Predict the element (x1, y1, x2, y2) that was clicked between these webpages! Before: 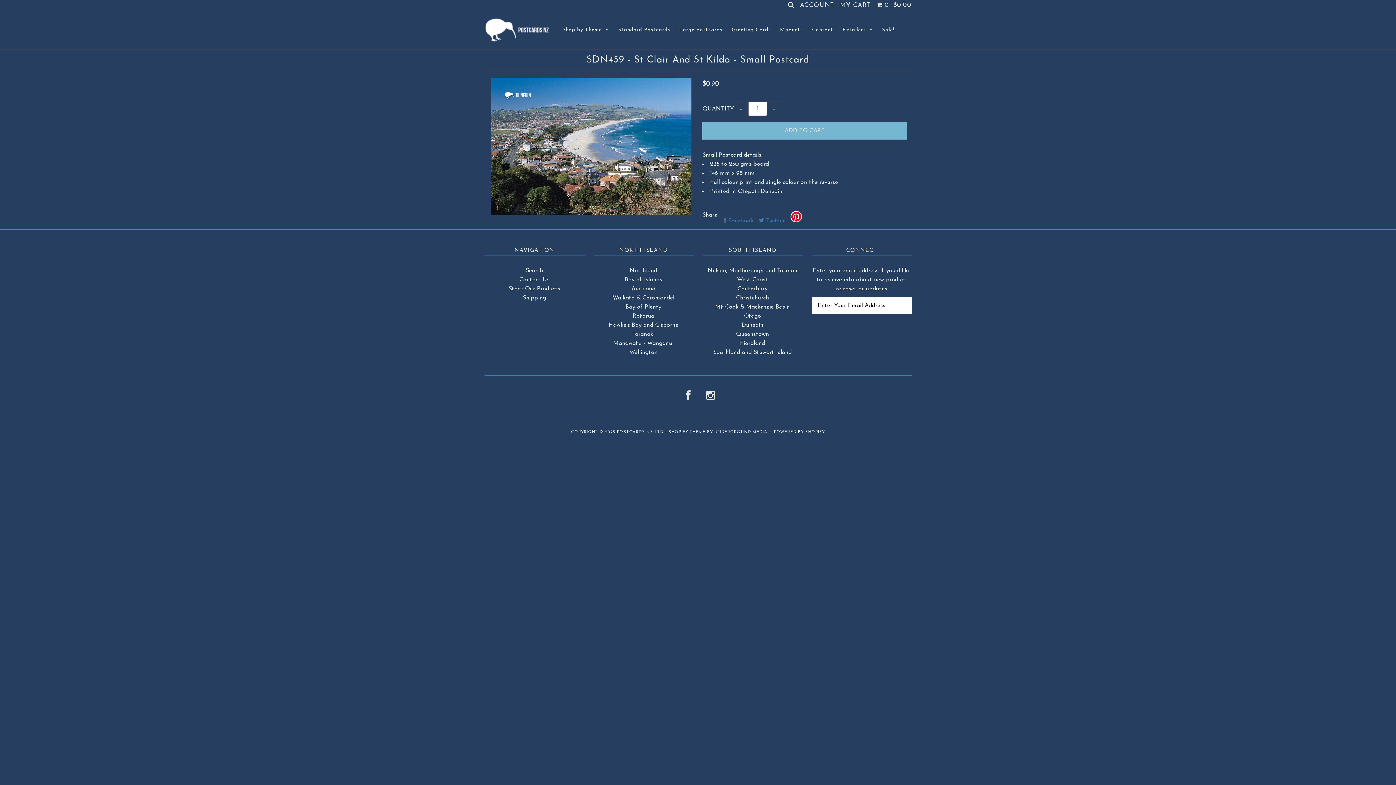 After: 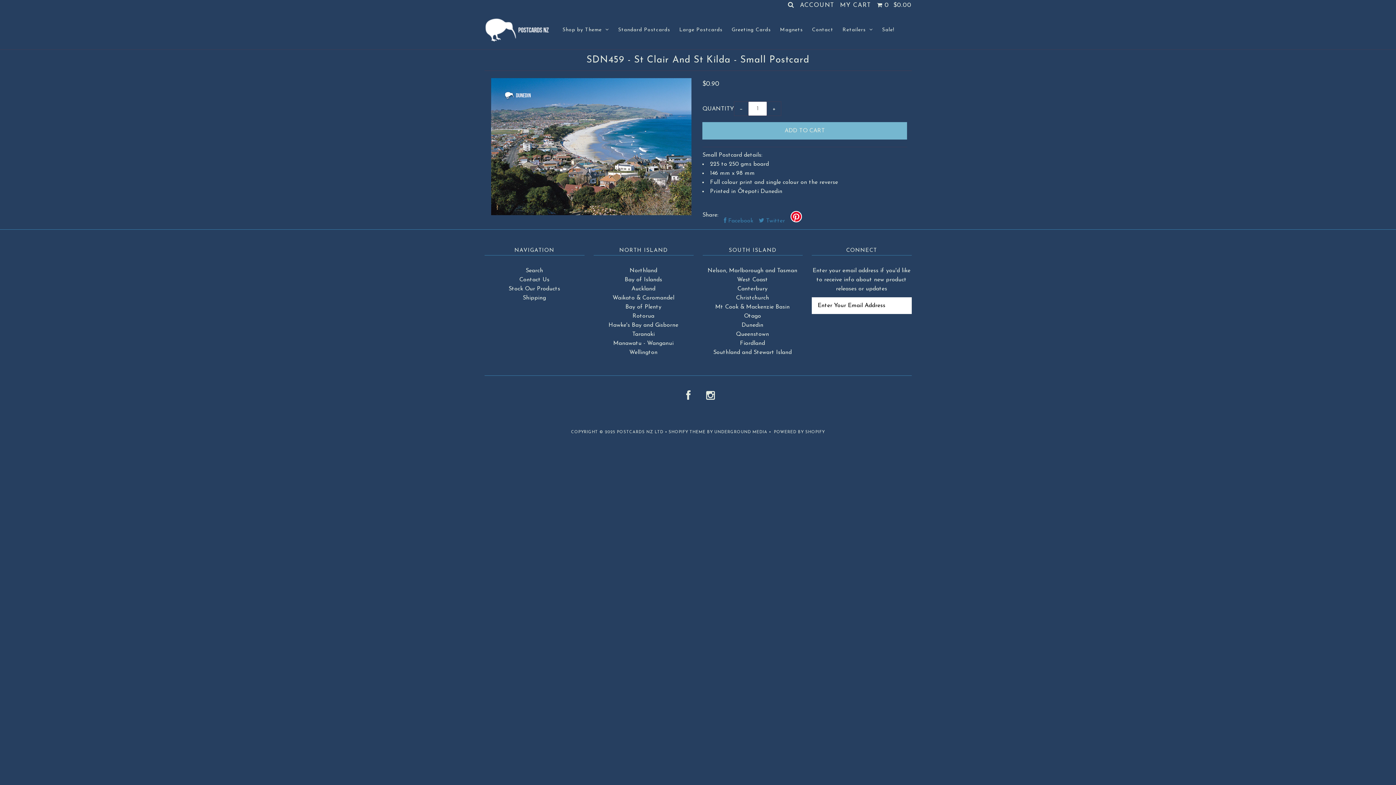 Action: bbox: (668, 430, 705, 434) label: SHOPIFY THEME